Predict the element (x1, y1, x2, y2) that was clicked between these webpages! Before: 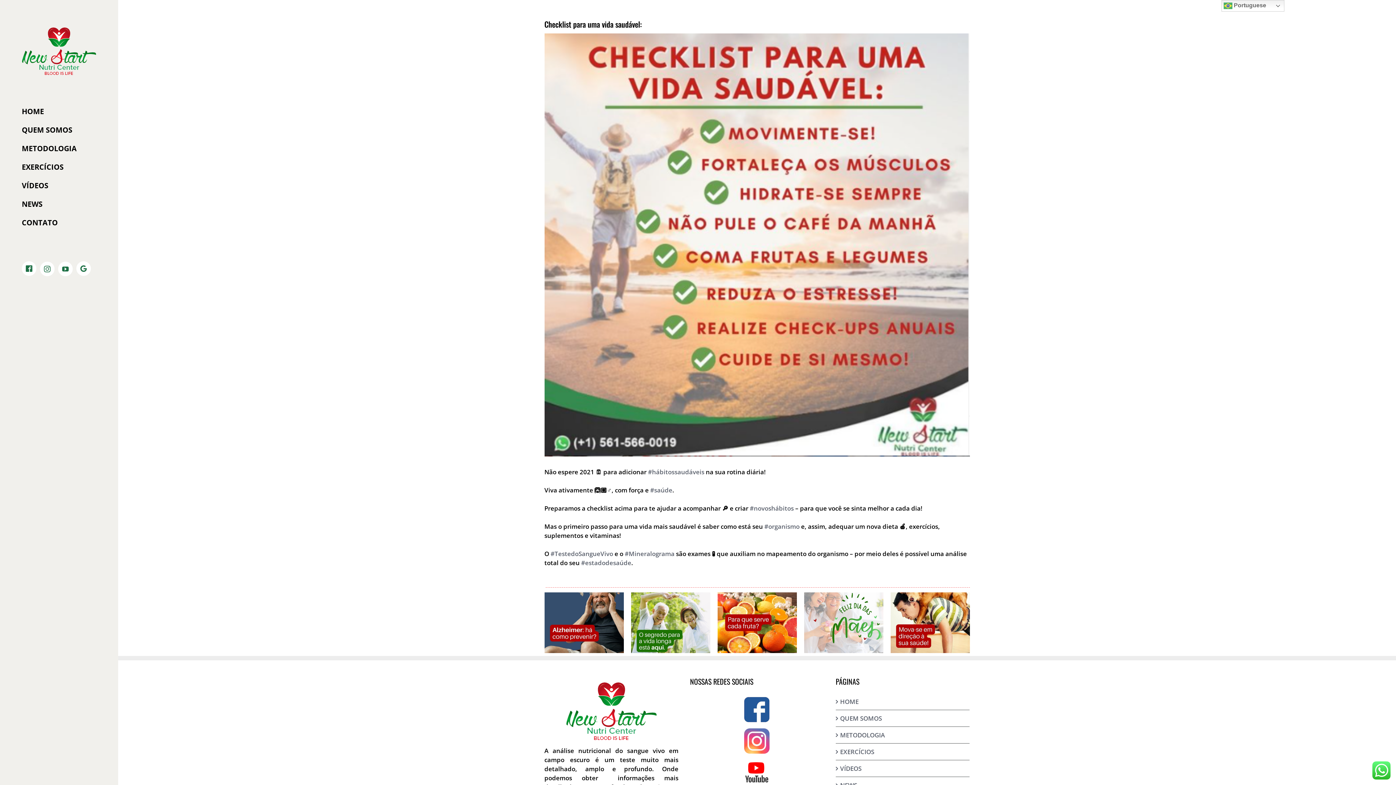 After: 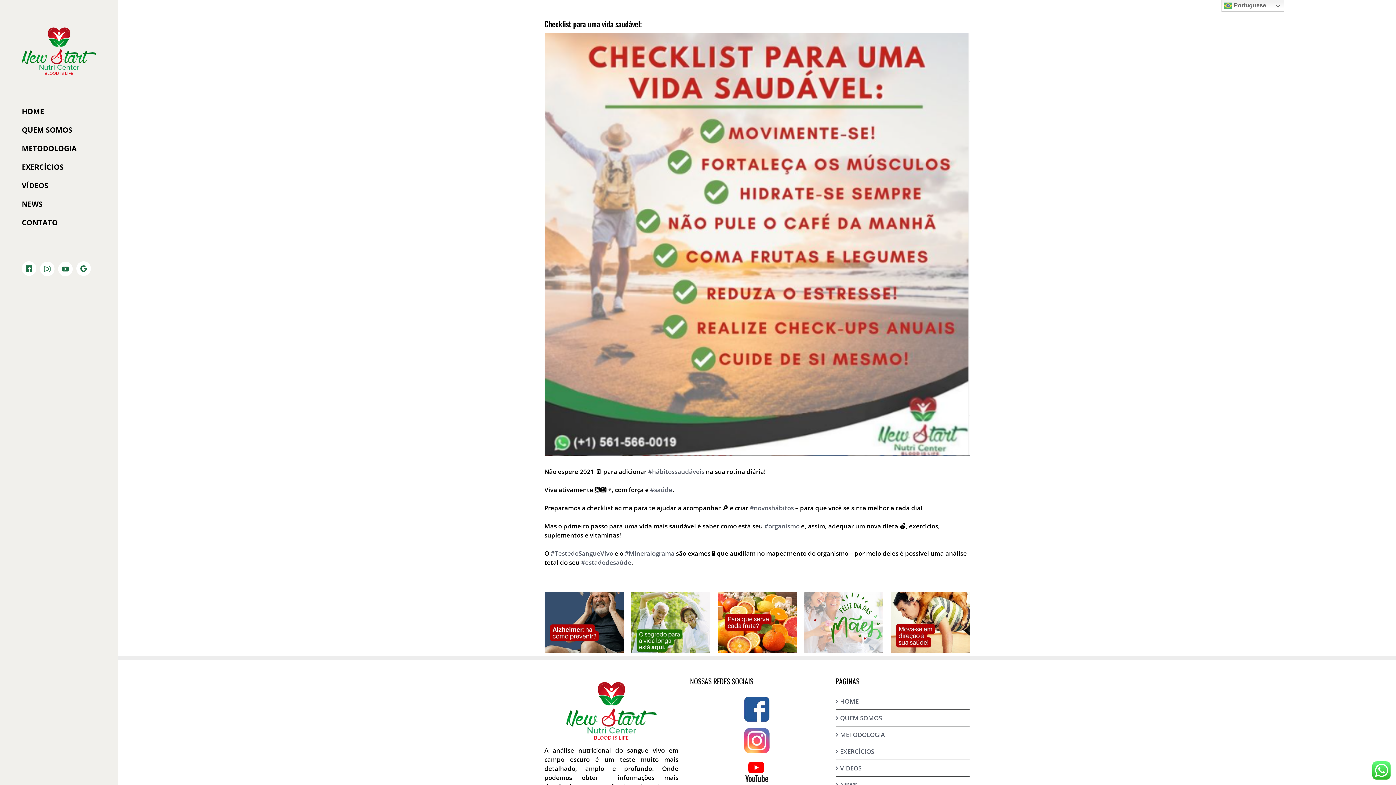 Action: bbox: (690, 760, 824, 785)